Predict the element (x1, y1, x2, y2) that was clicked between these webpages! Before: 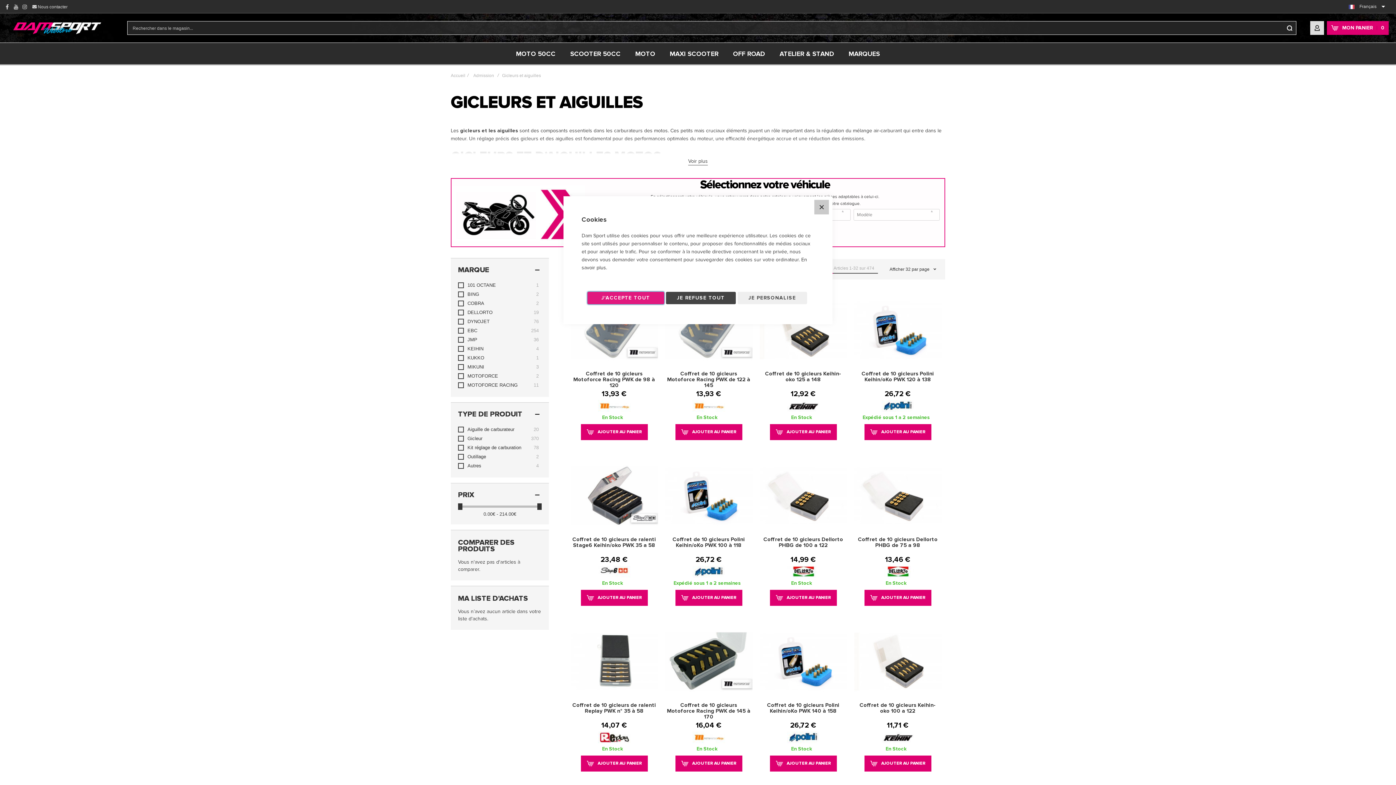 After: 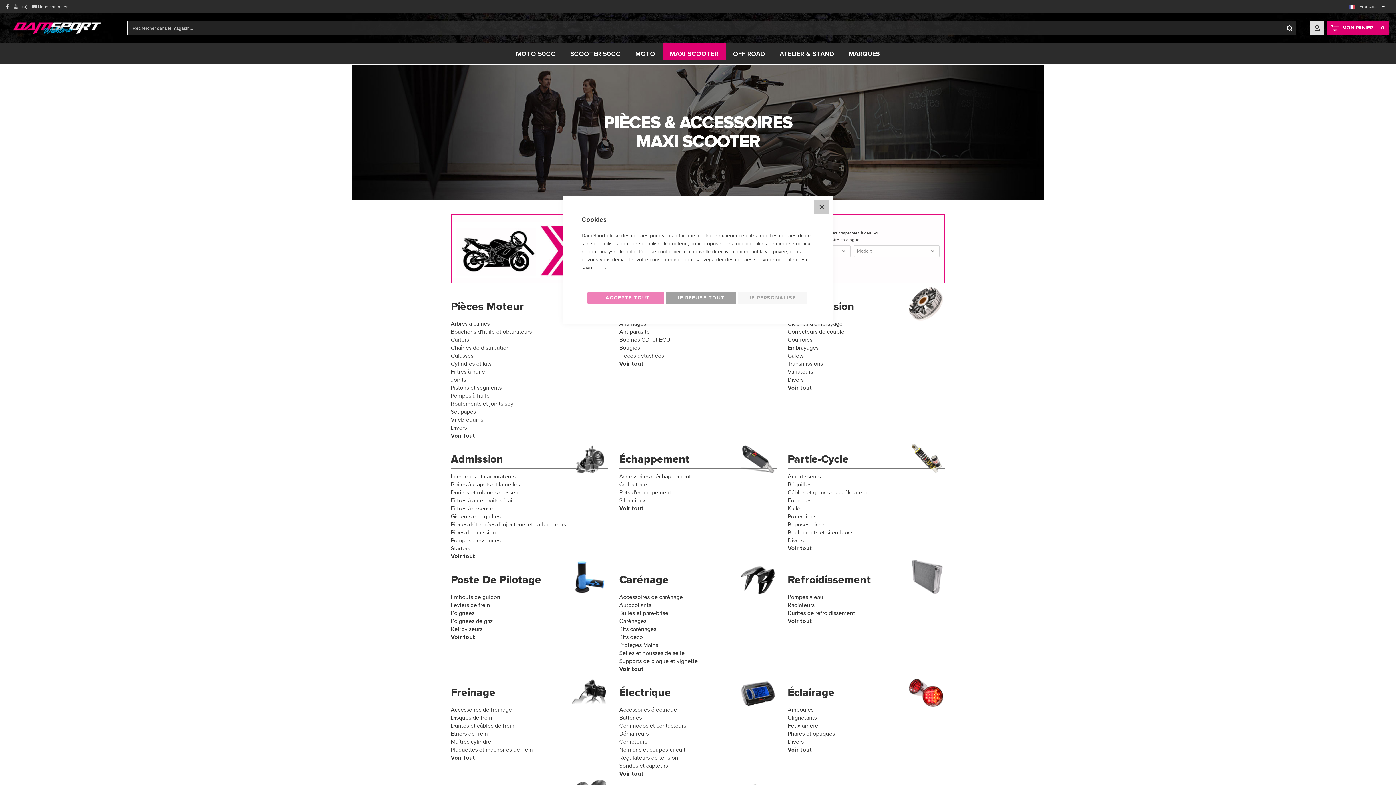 Action: bbox: (662, 42, 726, 64) label: MAXI SCOOTER